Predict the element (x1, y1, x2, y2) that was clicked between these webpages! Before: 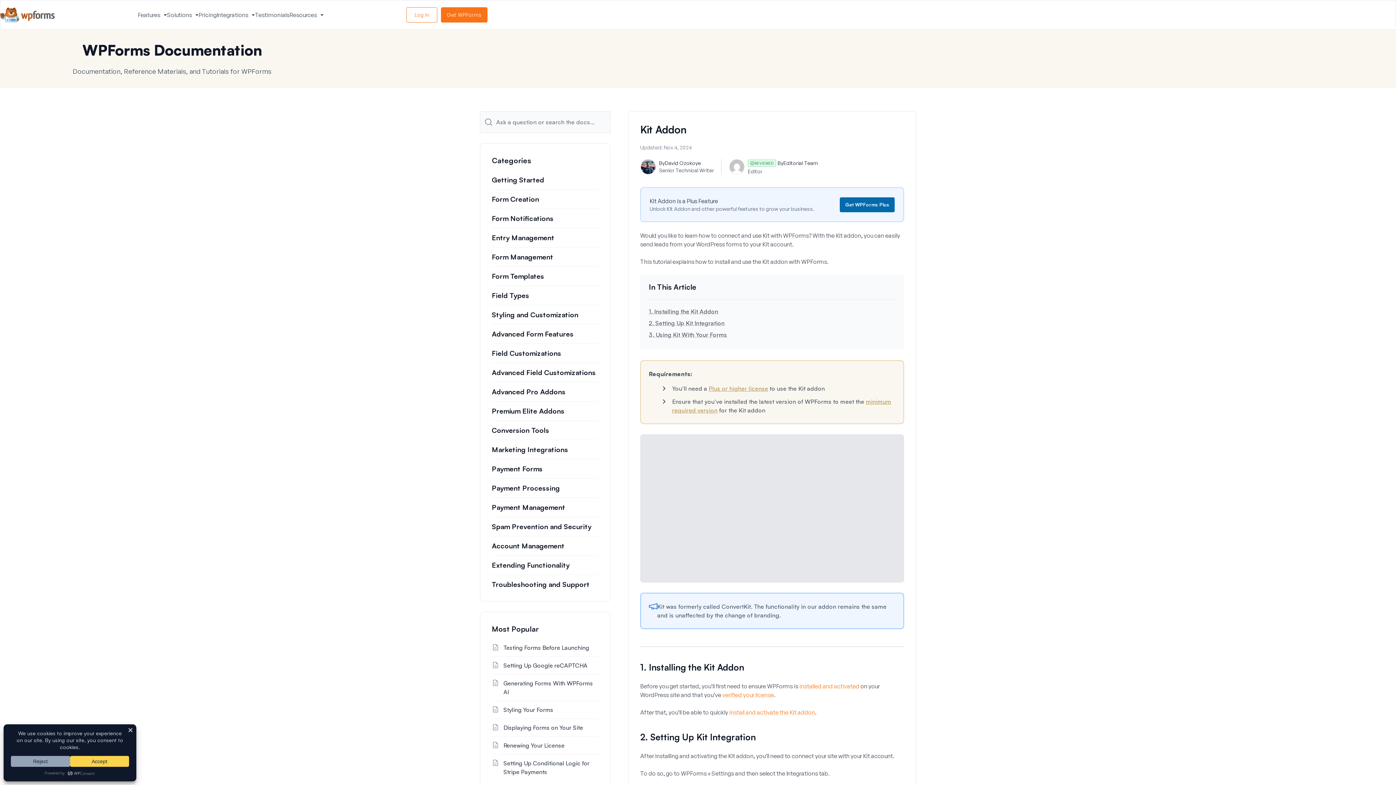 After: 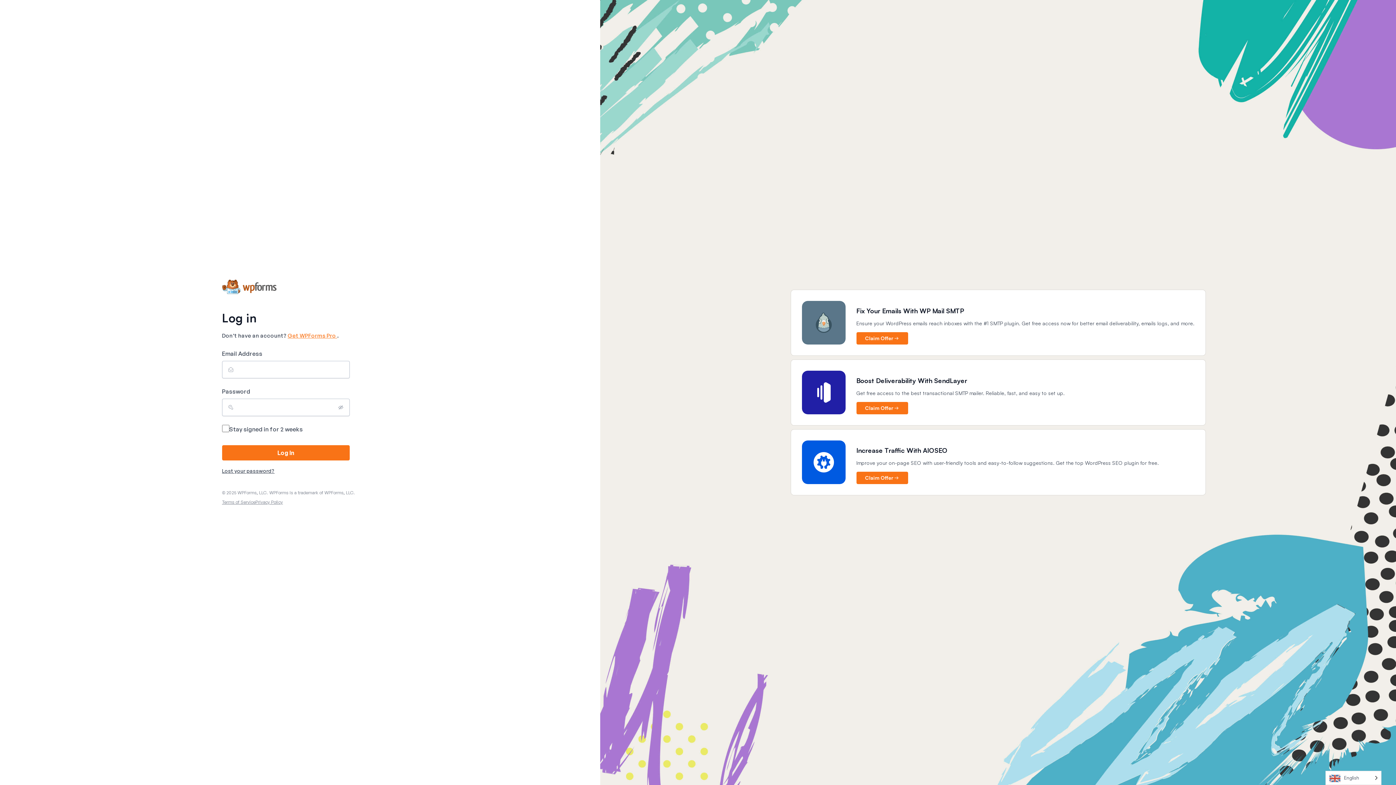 Action: bbox: (406, 7, 437, 22) label: Log In